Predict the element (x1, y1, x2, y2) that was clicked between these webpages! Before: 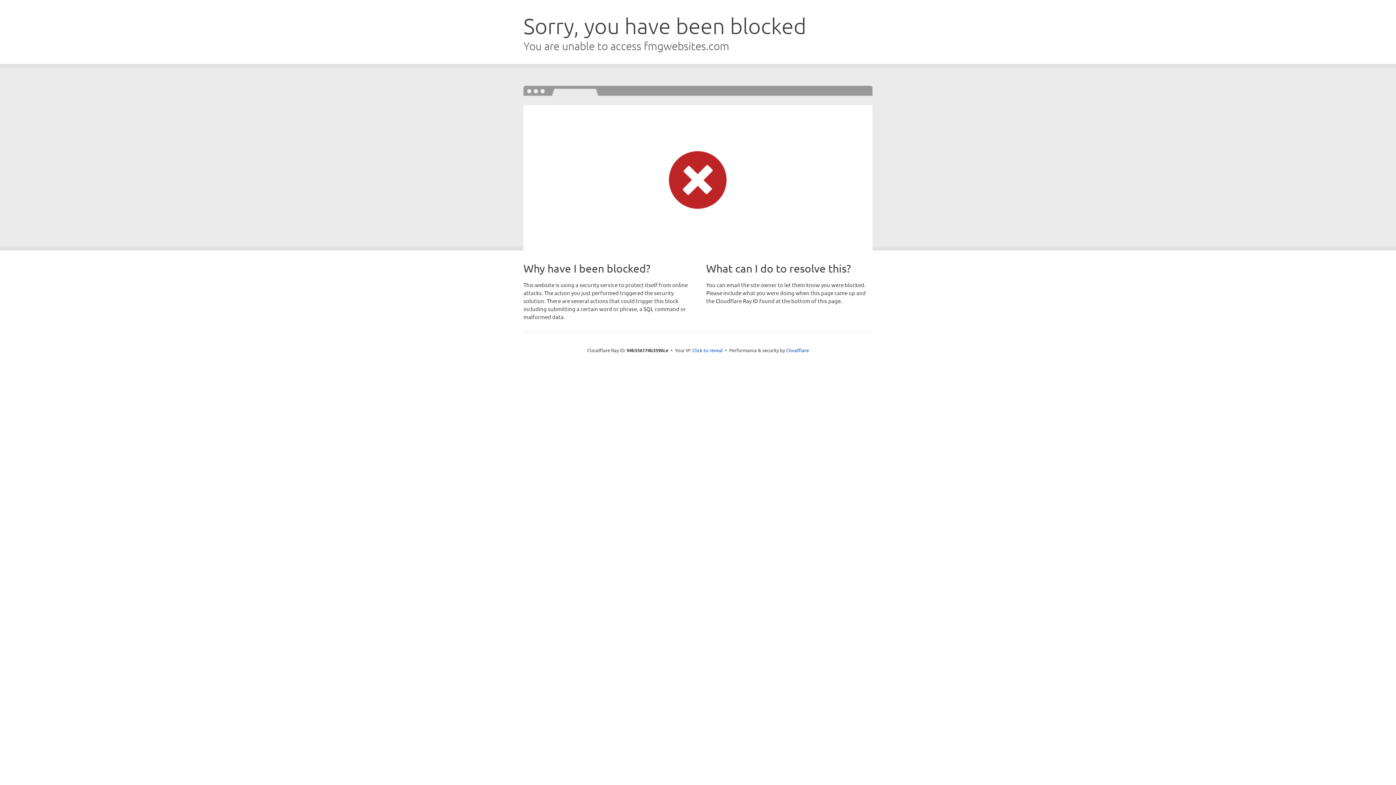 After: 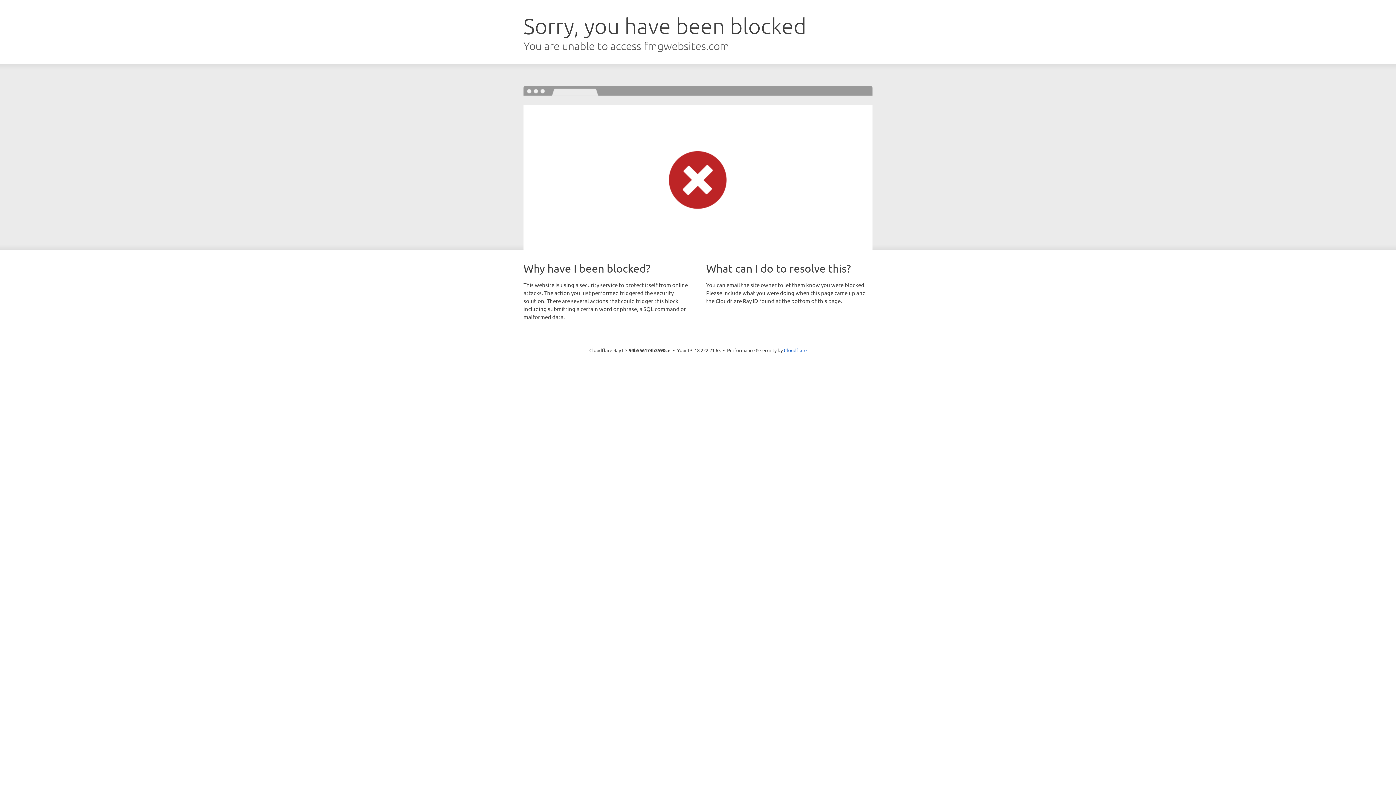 Action: label: Click to reveal bbox: (692, 346, 723, 353)